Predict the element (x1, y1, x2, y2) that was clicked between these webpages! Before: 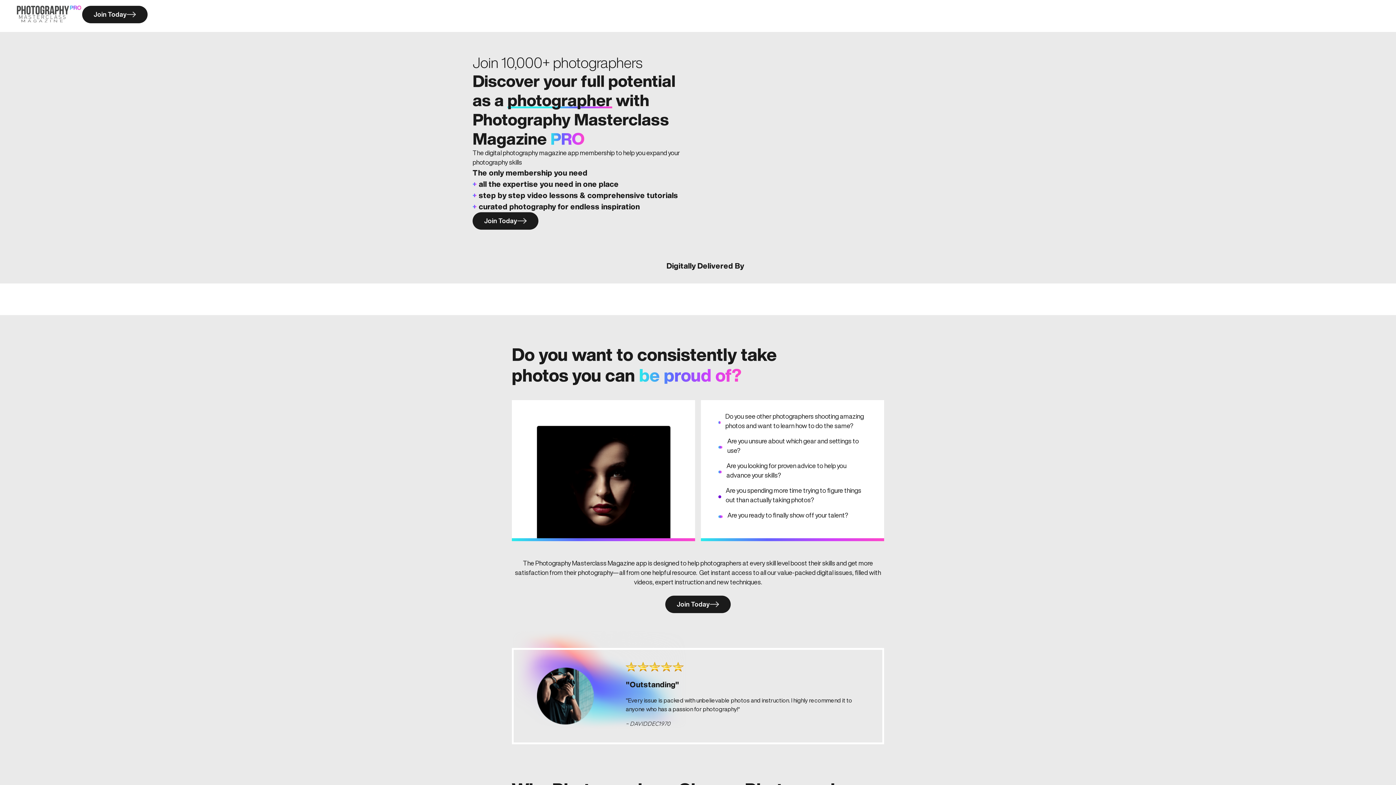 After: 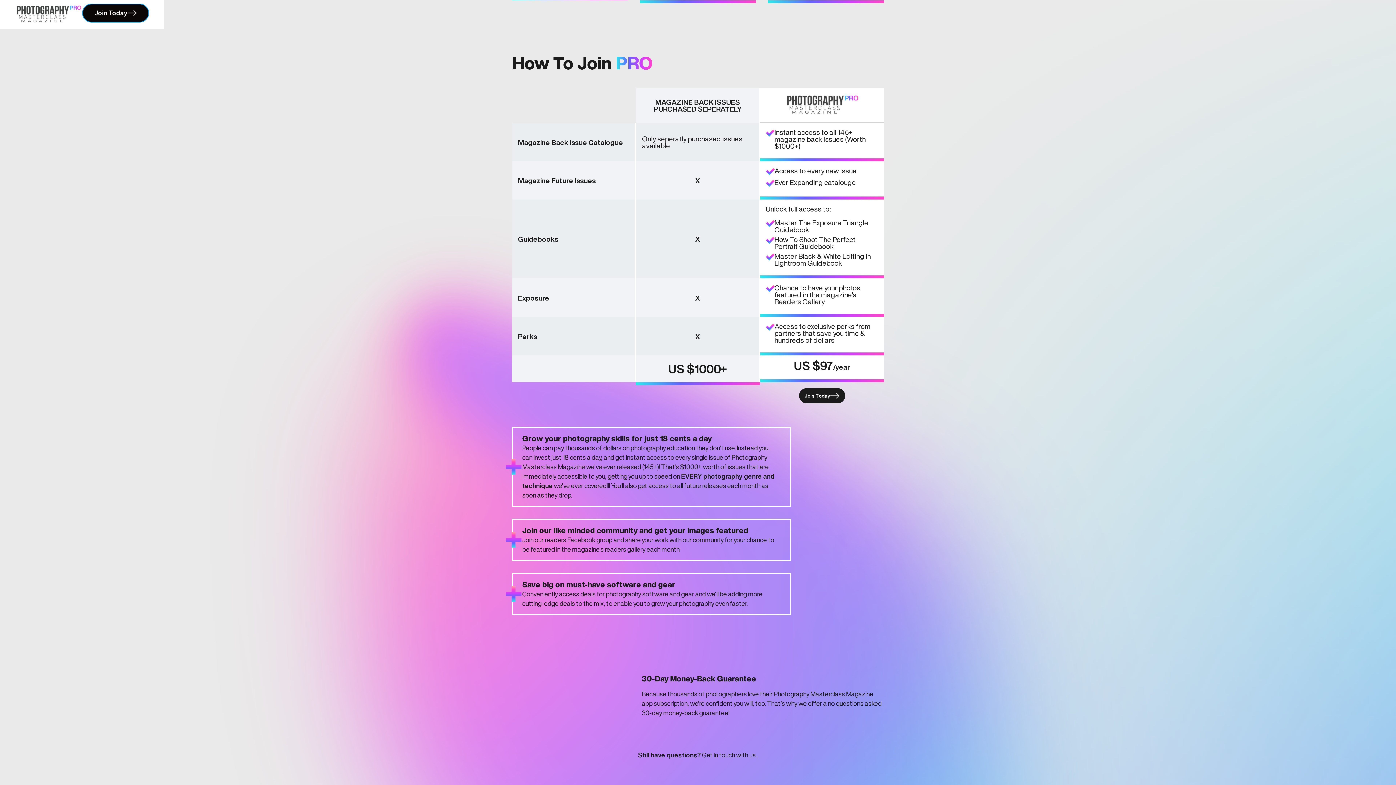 Action: label: Join Today bbox: (82, 5, 147, 23)